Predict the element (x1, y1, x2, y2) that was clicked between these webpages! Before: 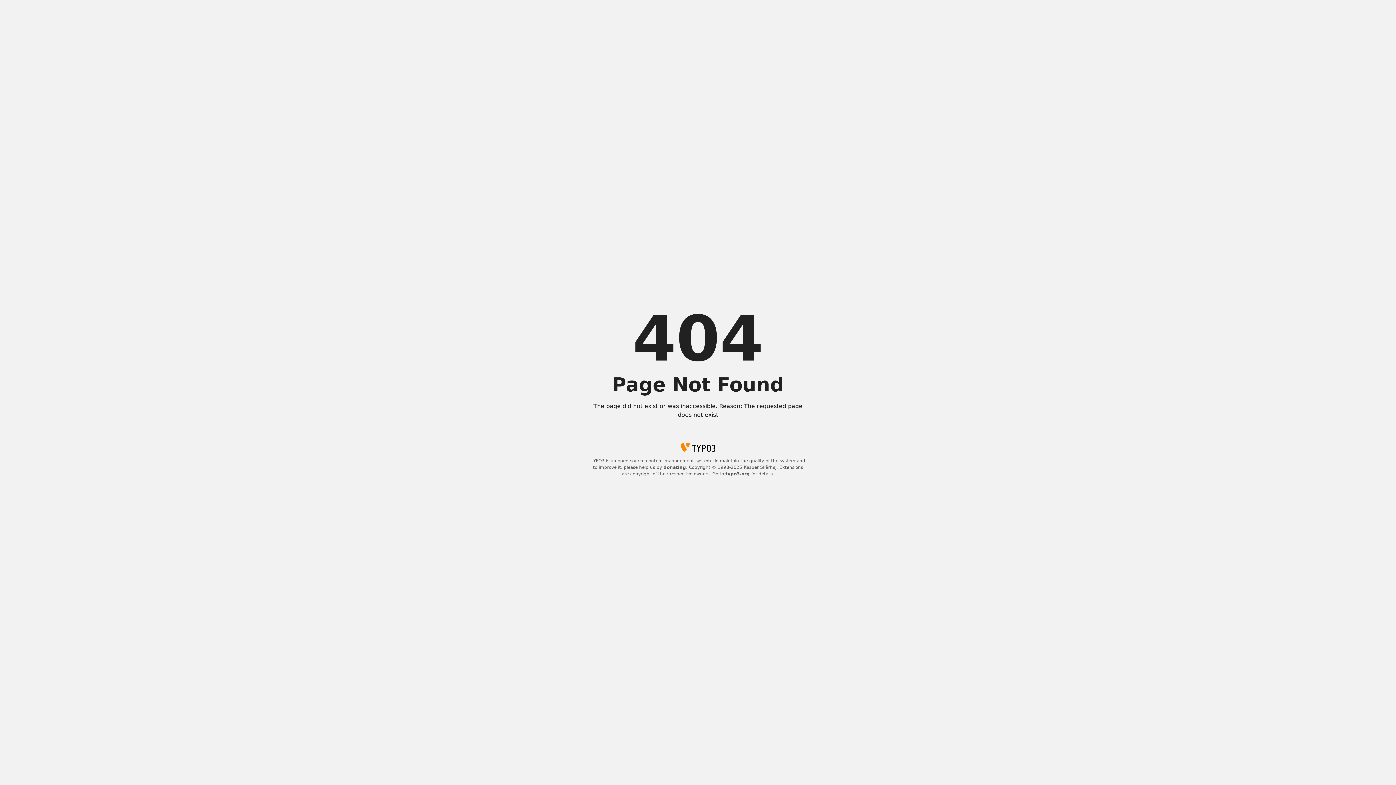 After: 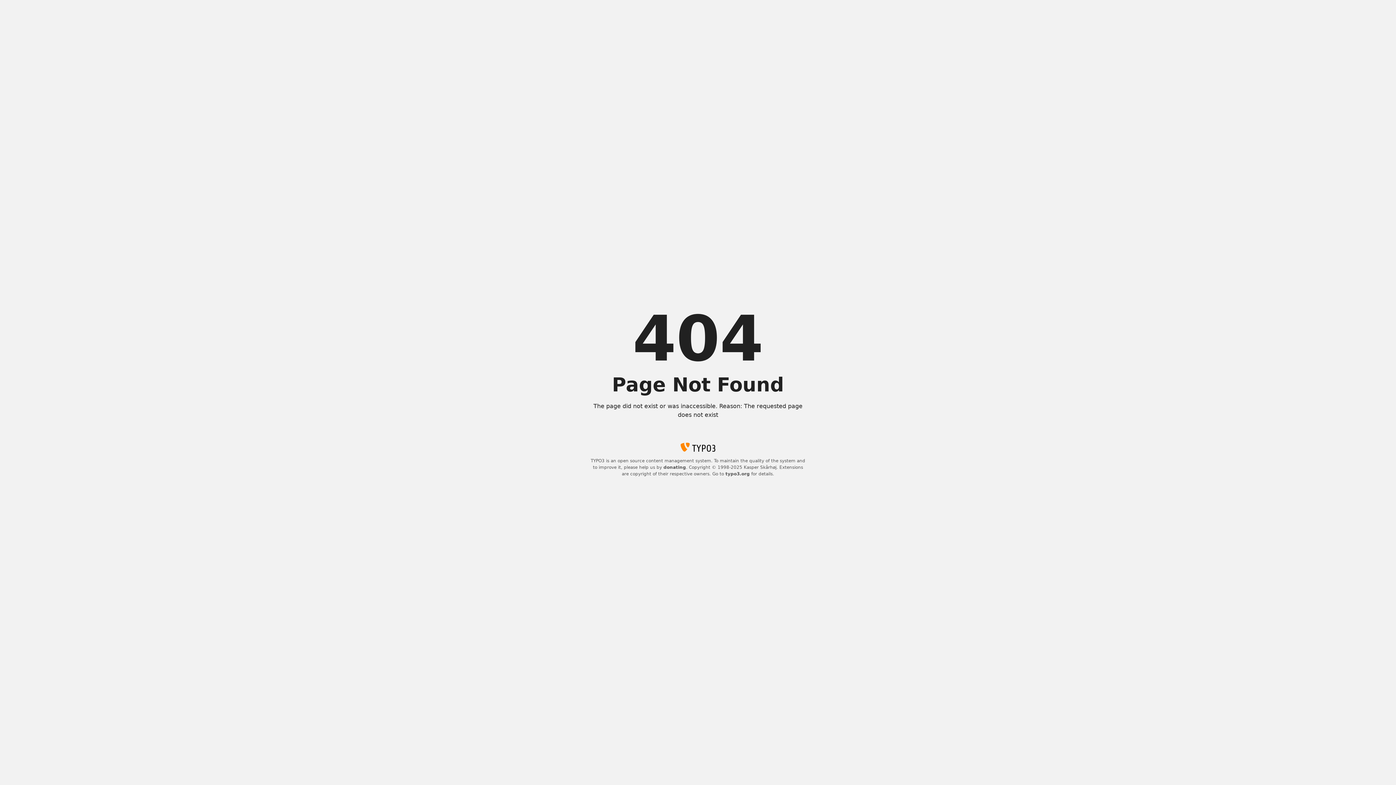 Action: bbox: (725, 471, 750, 476) label: typo3.org